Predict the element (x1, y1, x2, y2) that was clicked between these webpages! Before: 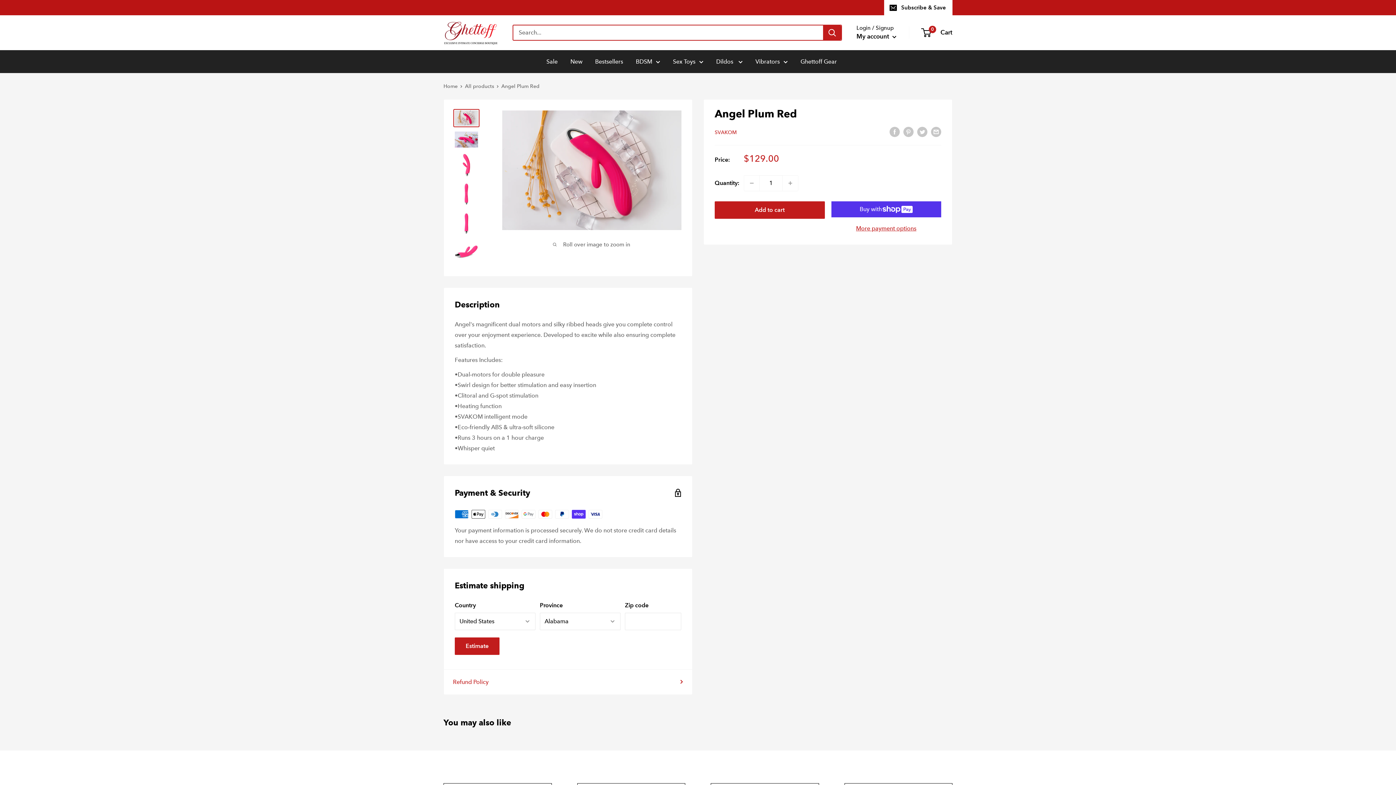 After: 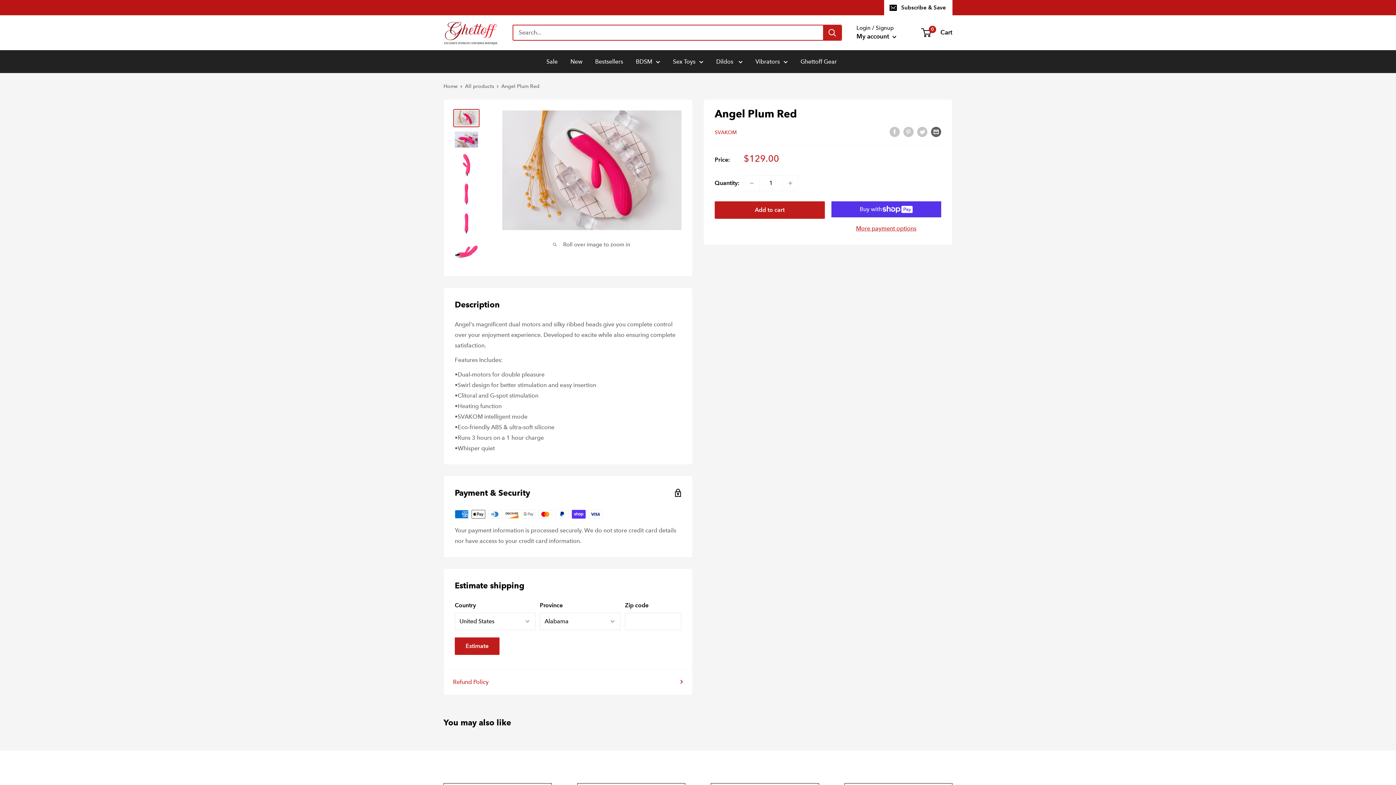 Action: bbox: (931, 125, 941, 136) label: Share by email